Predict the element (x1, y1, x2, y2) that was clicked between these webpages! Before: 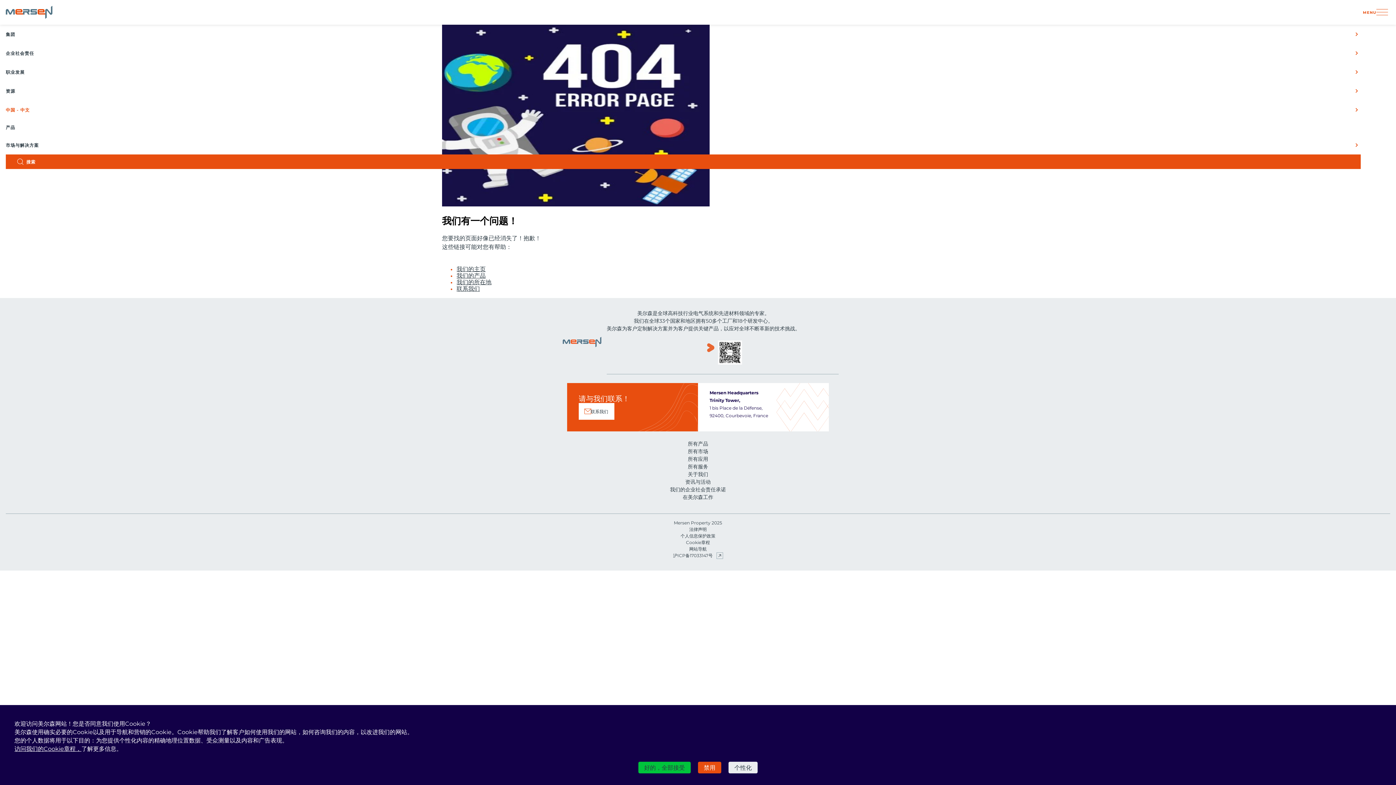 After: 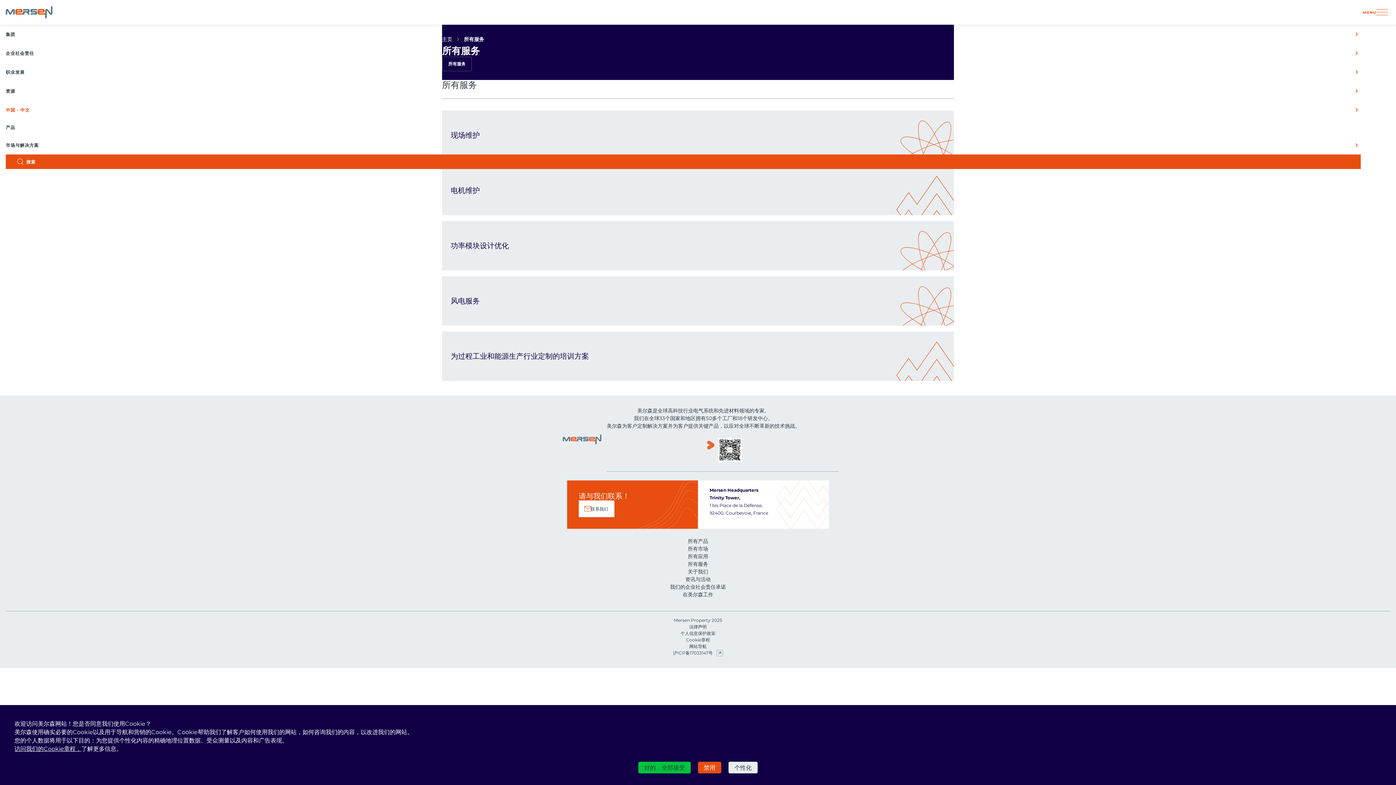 Action: label: 所有服务 bbox: (688, 463, 708, 470)